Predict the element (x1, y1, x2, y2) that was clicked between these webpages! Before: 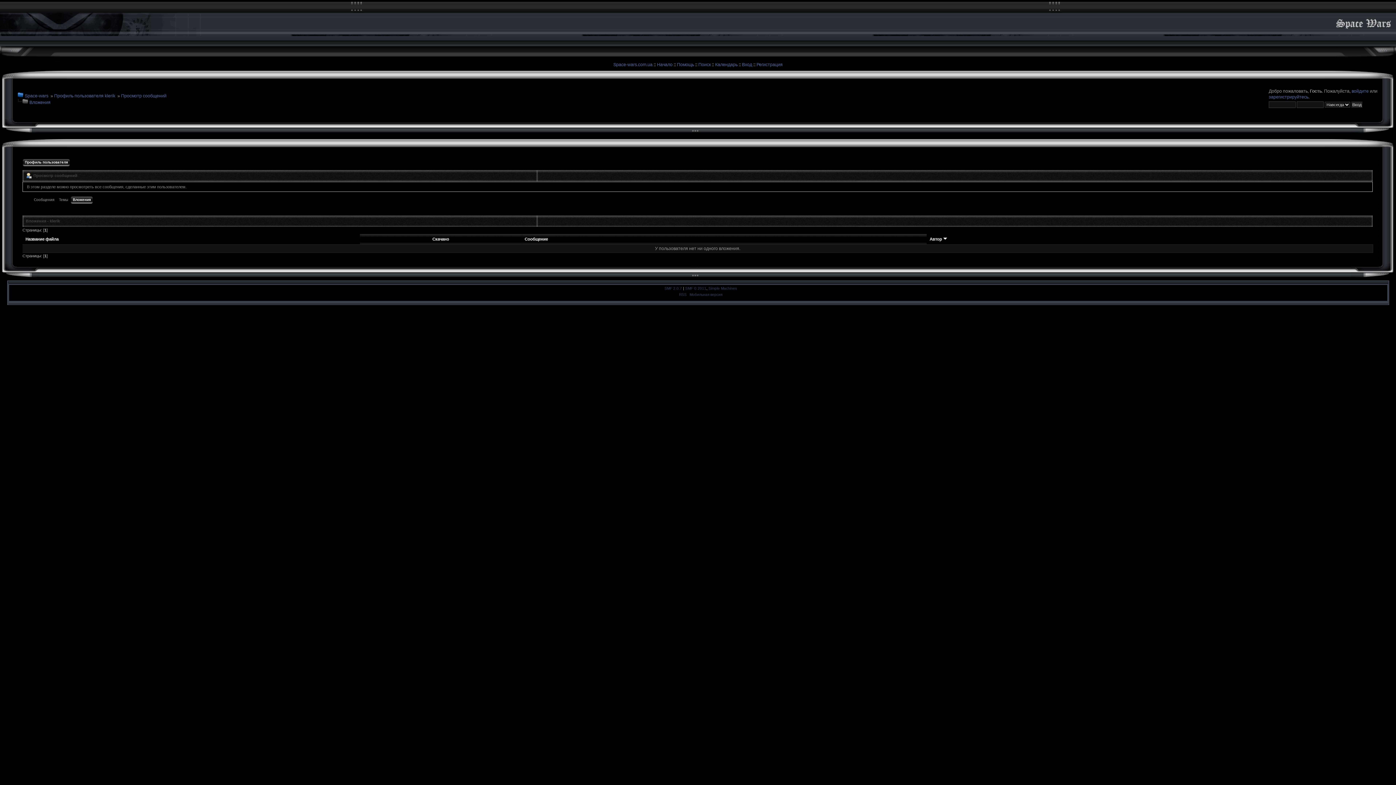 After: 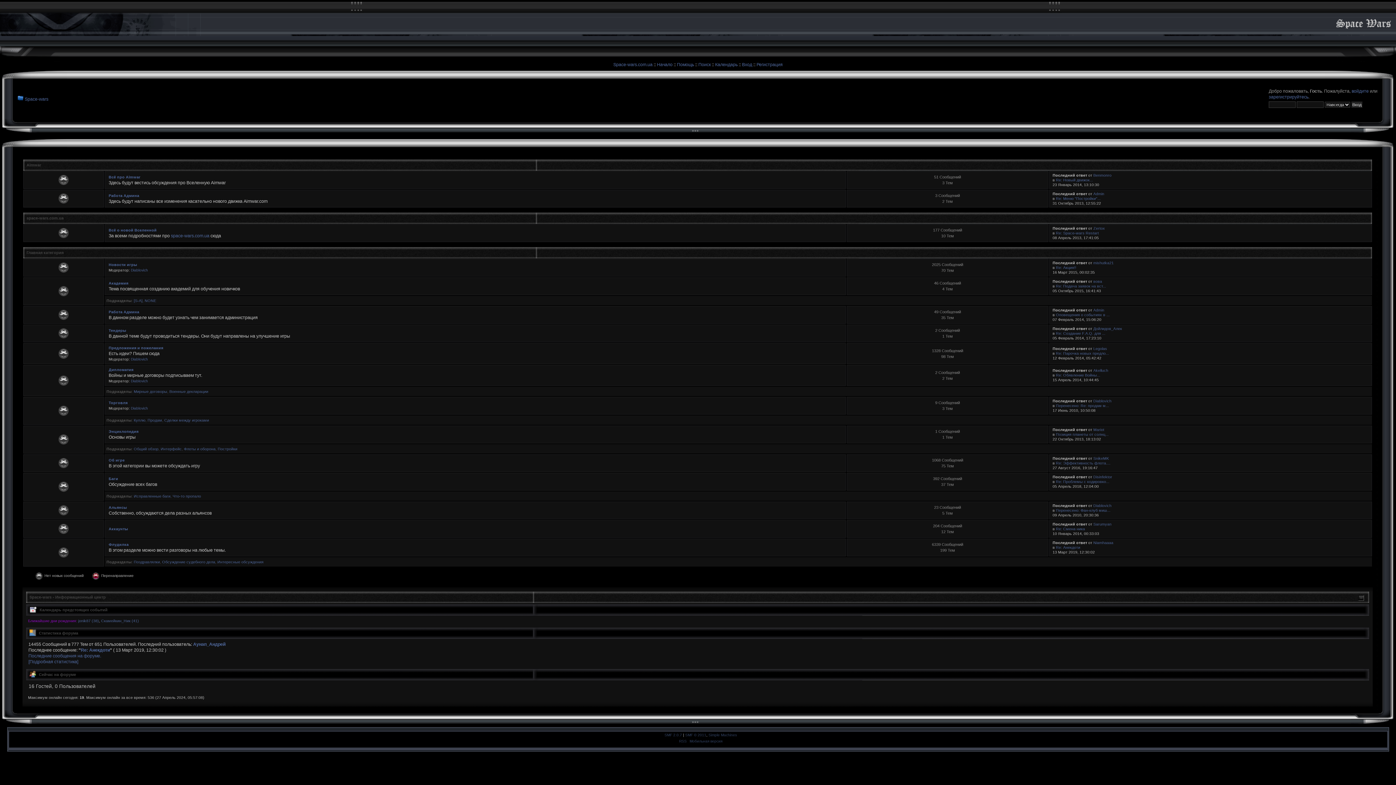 Action: label:   bbox: (1334, 30, 1394, 35)